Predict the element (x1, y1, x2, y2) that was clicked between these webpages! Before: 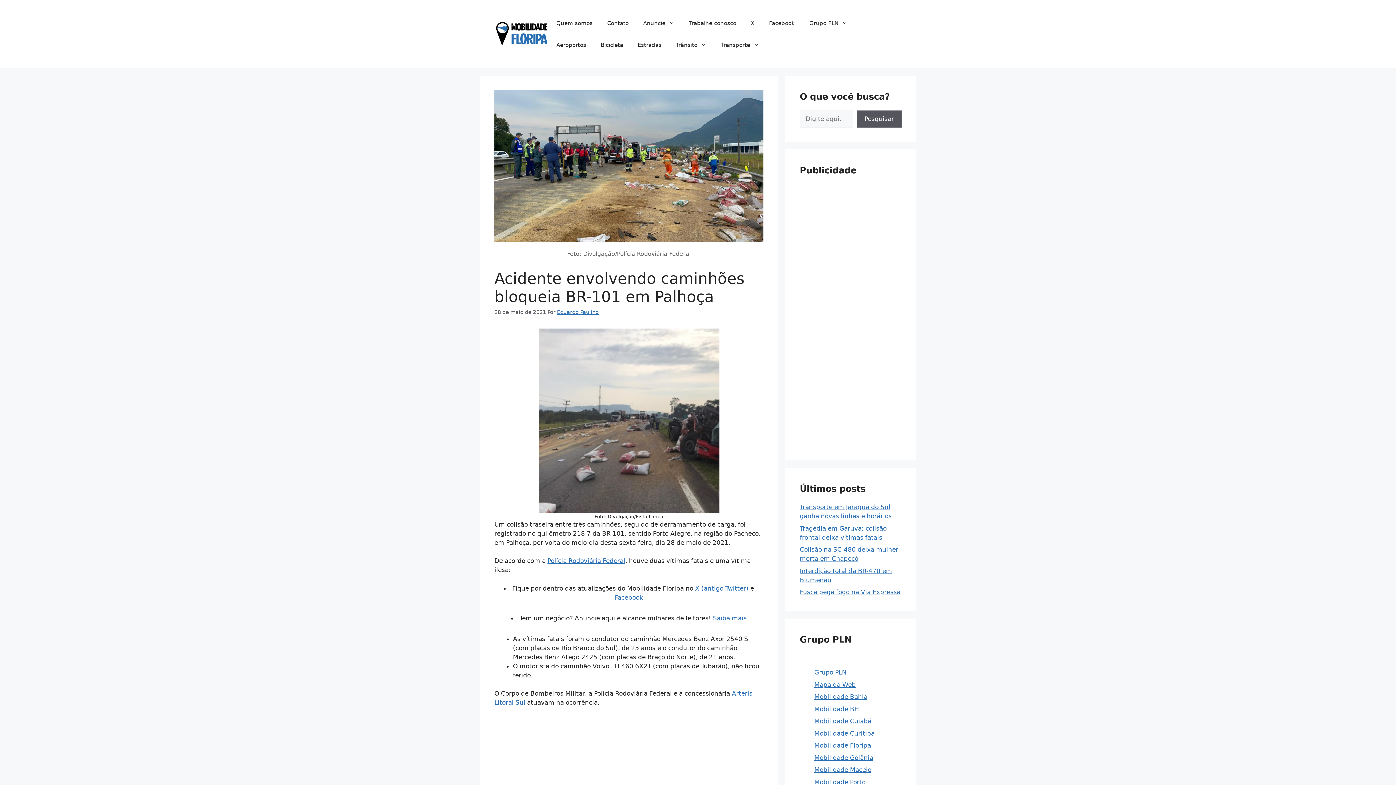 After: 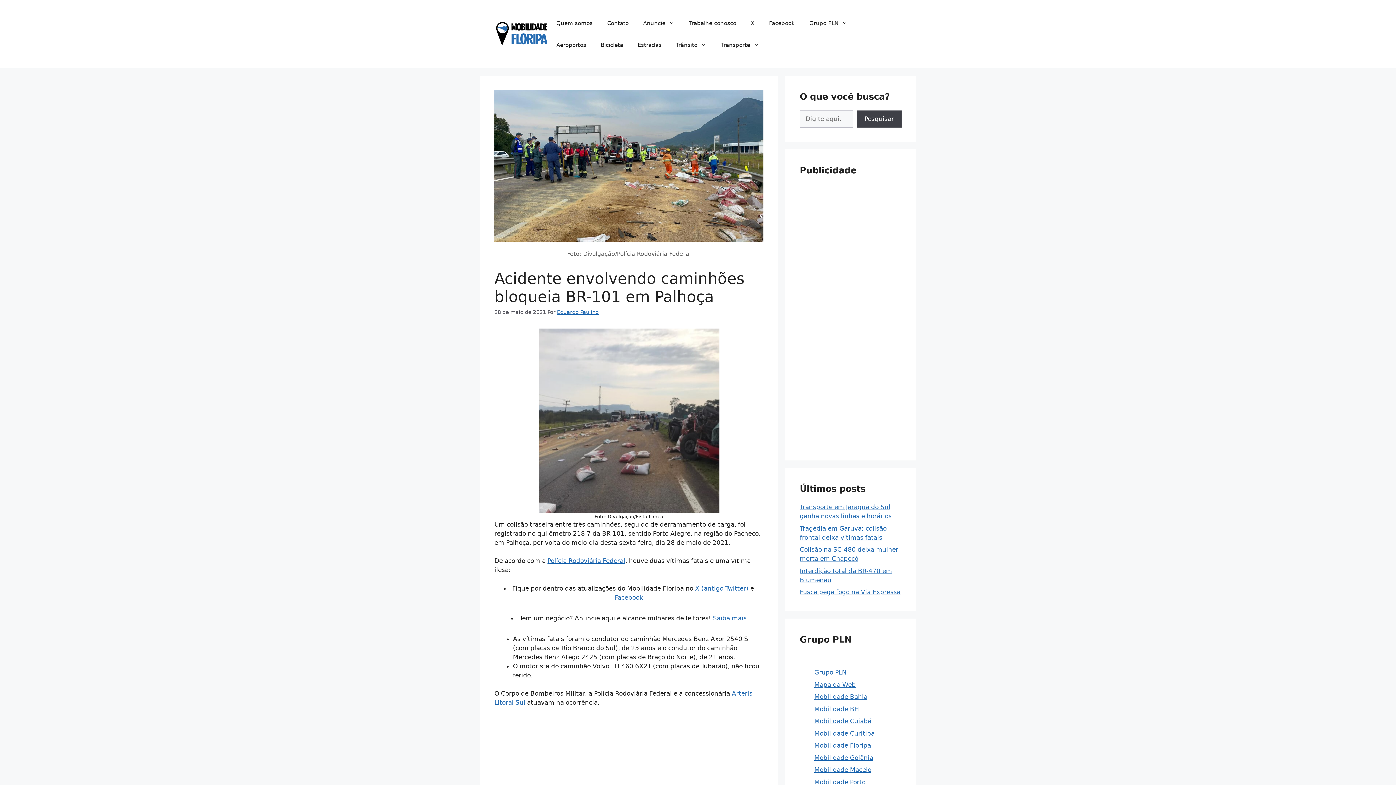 Action: label: Pesquisar bbox: (857, 110, 901, 127)